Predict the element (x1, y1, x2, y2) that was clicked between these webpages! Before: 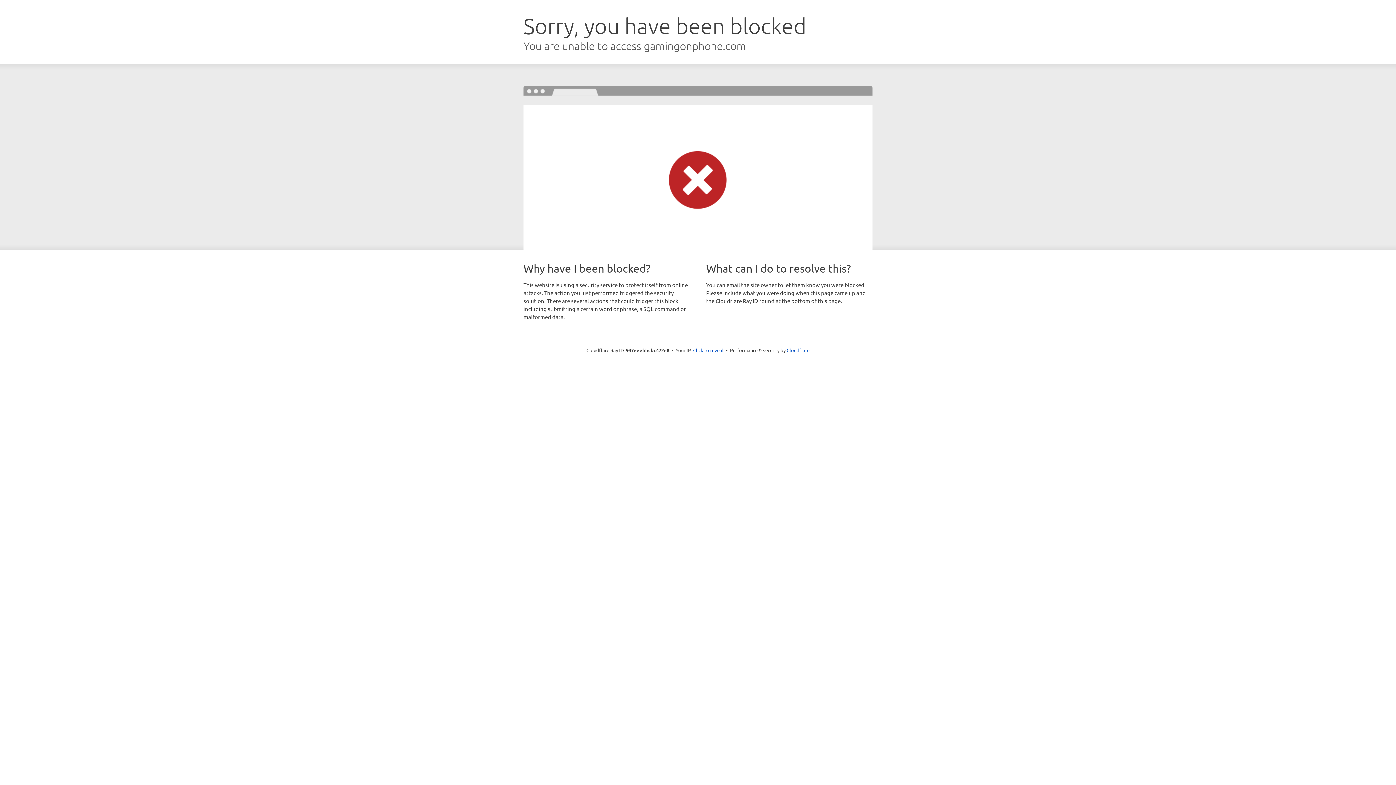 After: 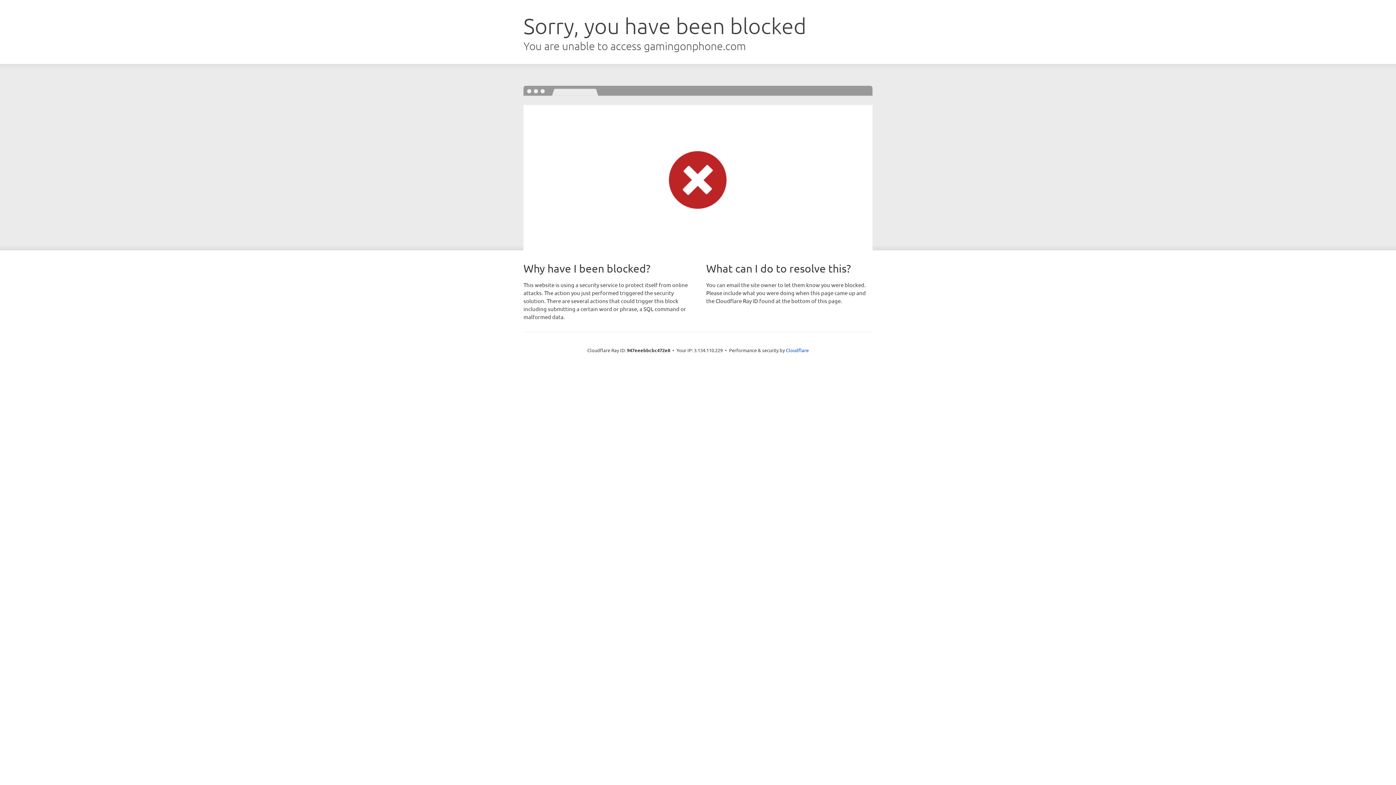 Action: label: Click to reveal bbox: (693, 346, 723, 353)